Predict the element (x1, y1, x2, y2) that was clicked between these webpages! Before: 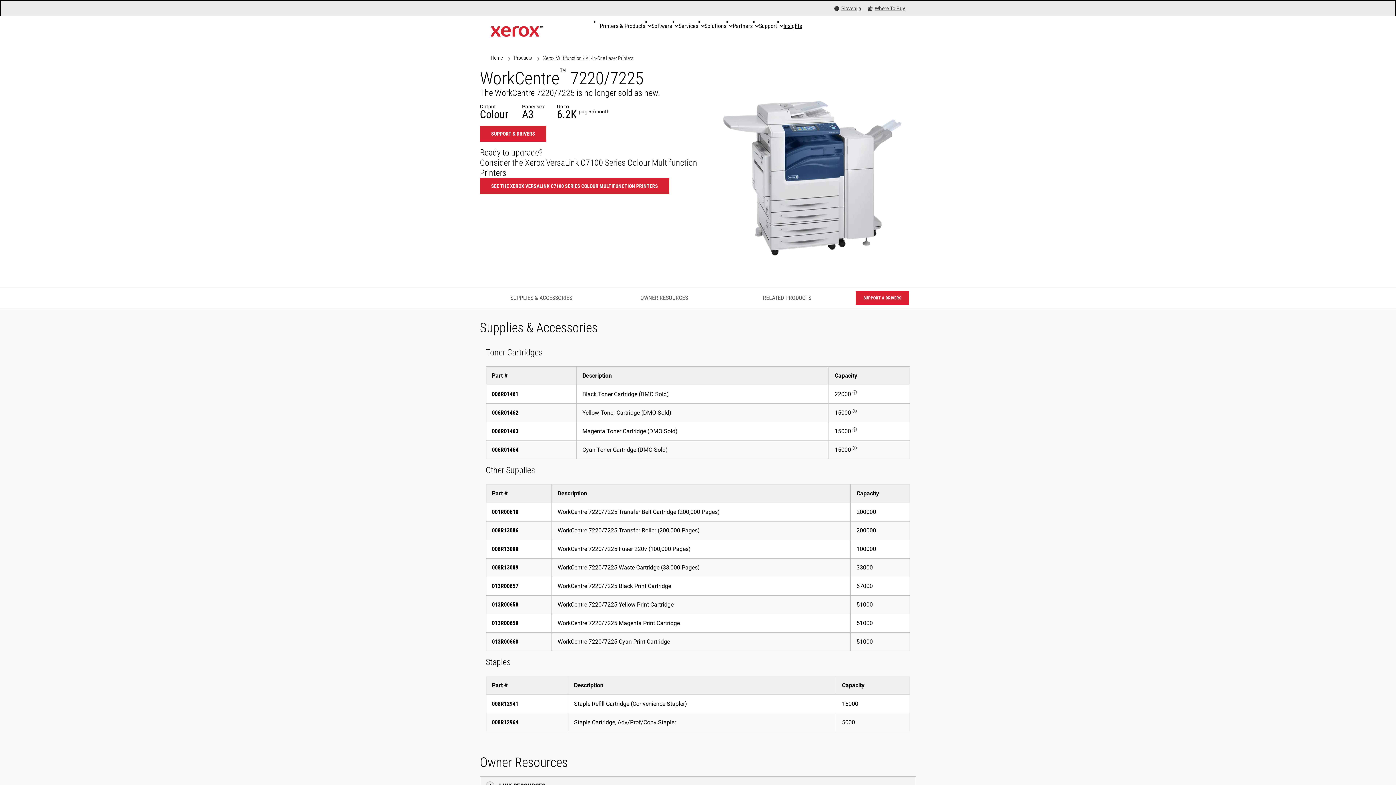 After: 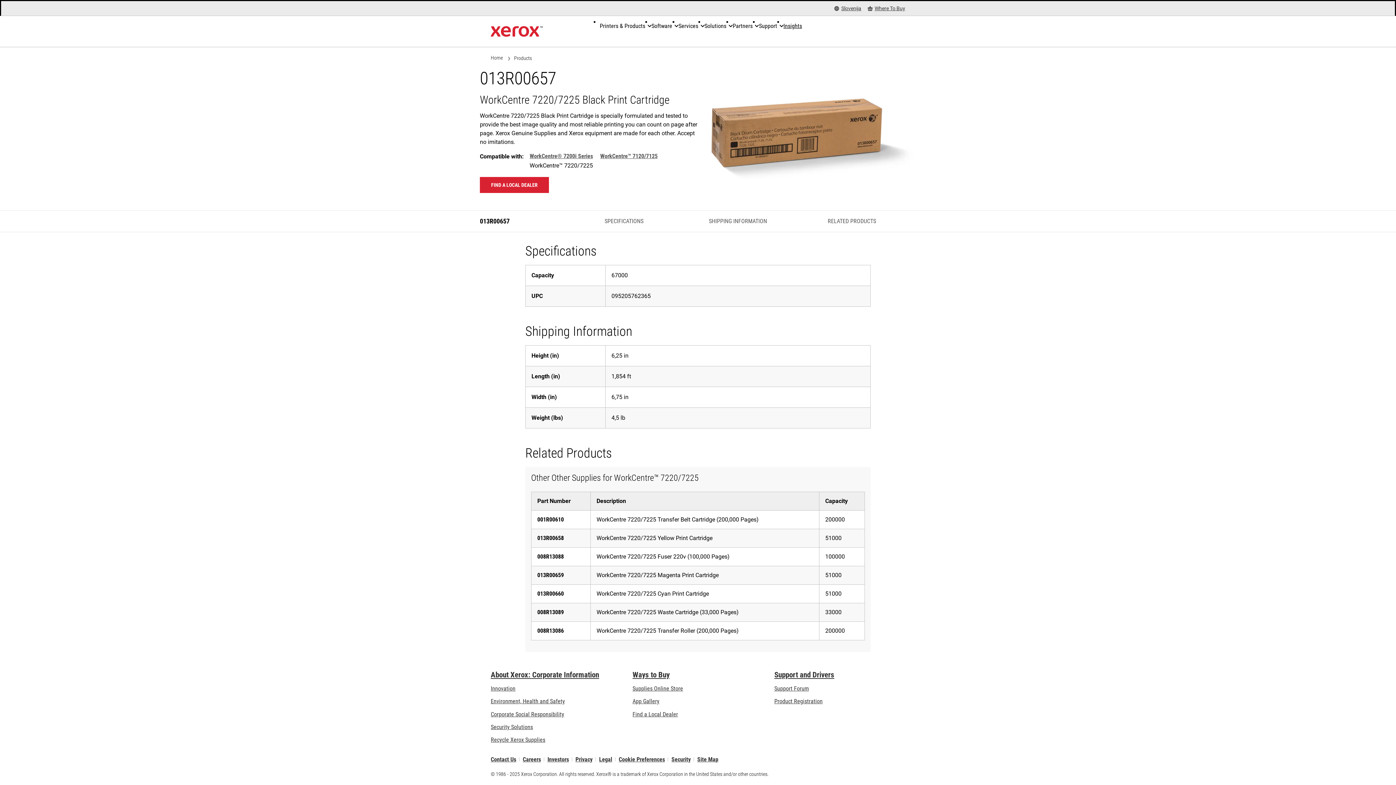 Action: bbox: (492, 582, 518, 589) label: 013R00657